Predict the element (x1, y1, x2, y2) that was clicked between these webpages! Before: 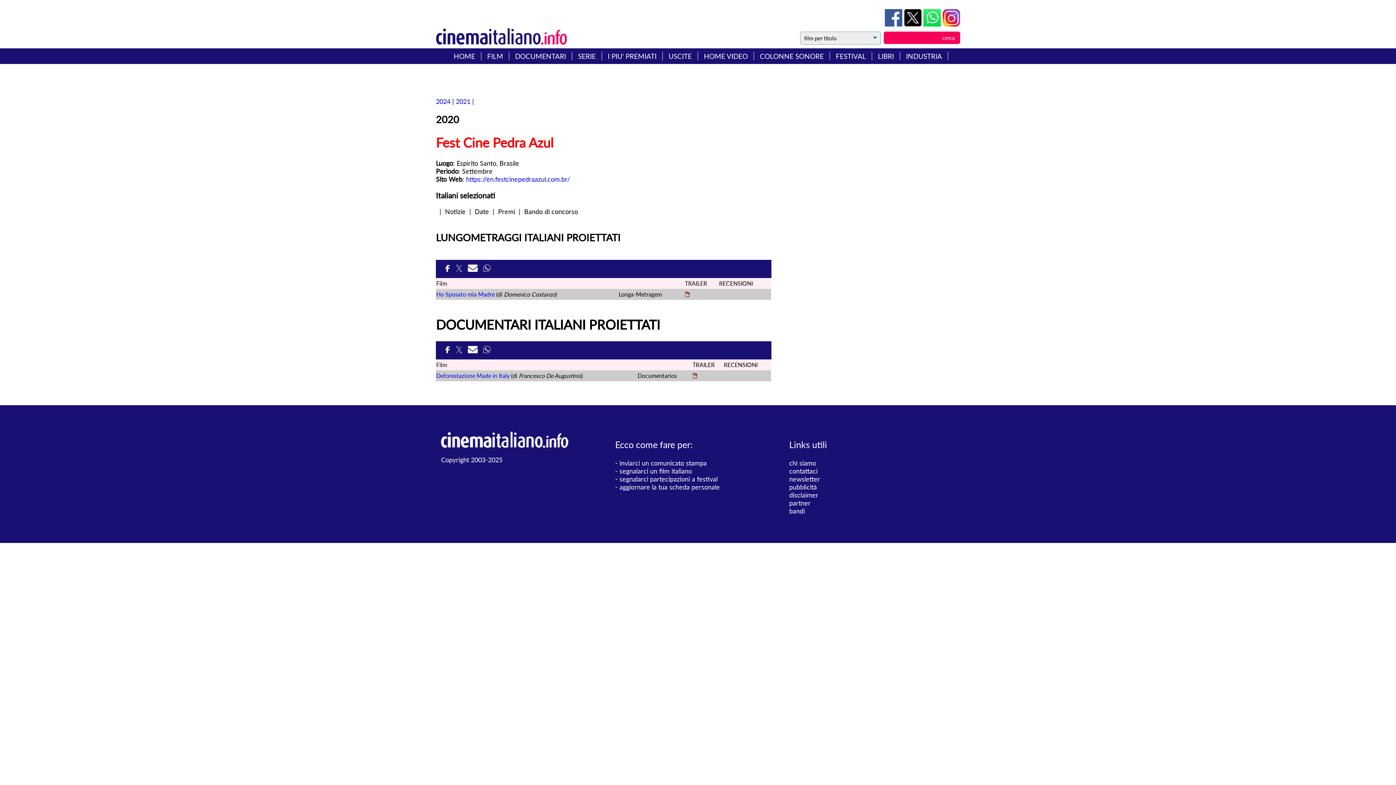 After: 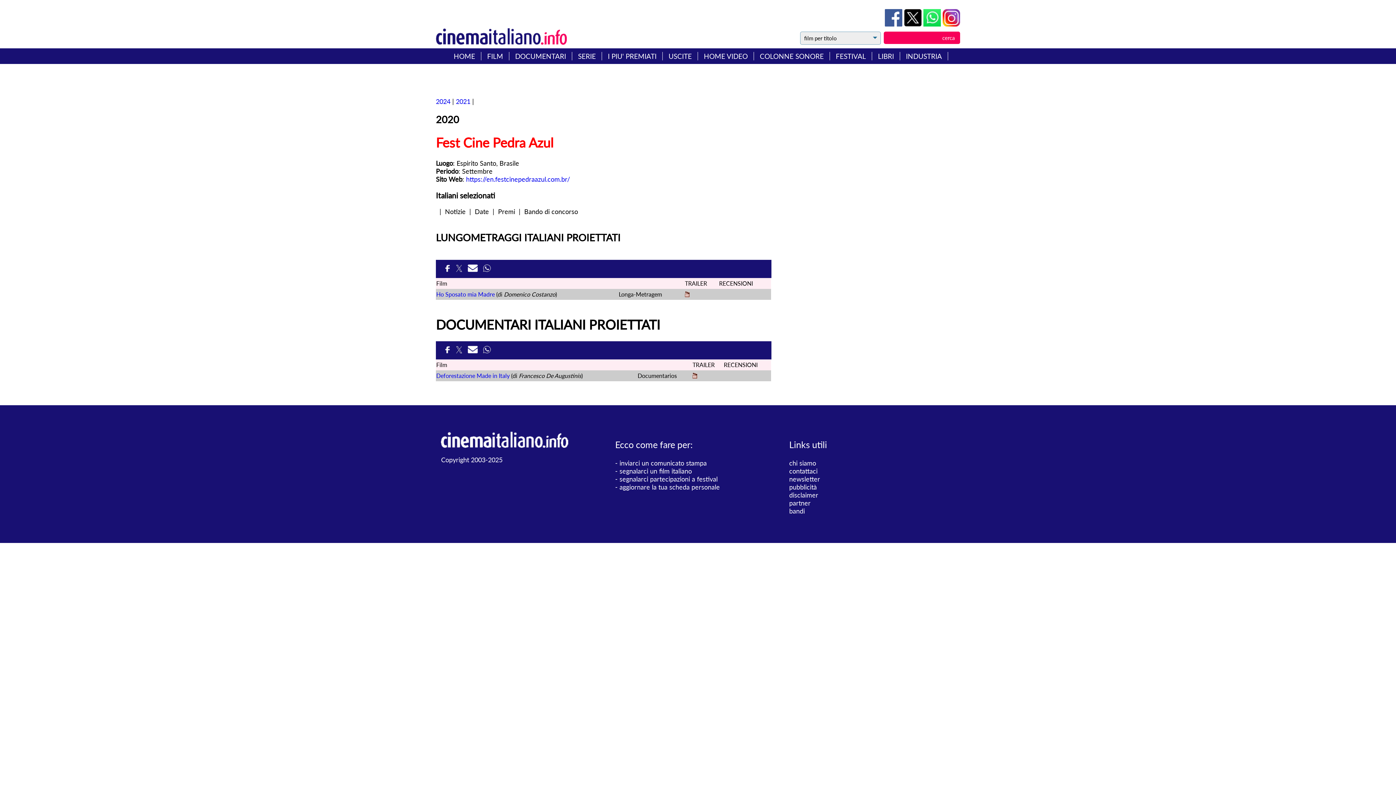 Action: bbox: (454, 347, 466, 355) label:  